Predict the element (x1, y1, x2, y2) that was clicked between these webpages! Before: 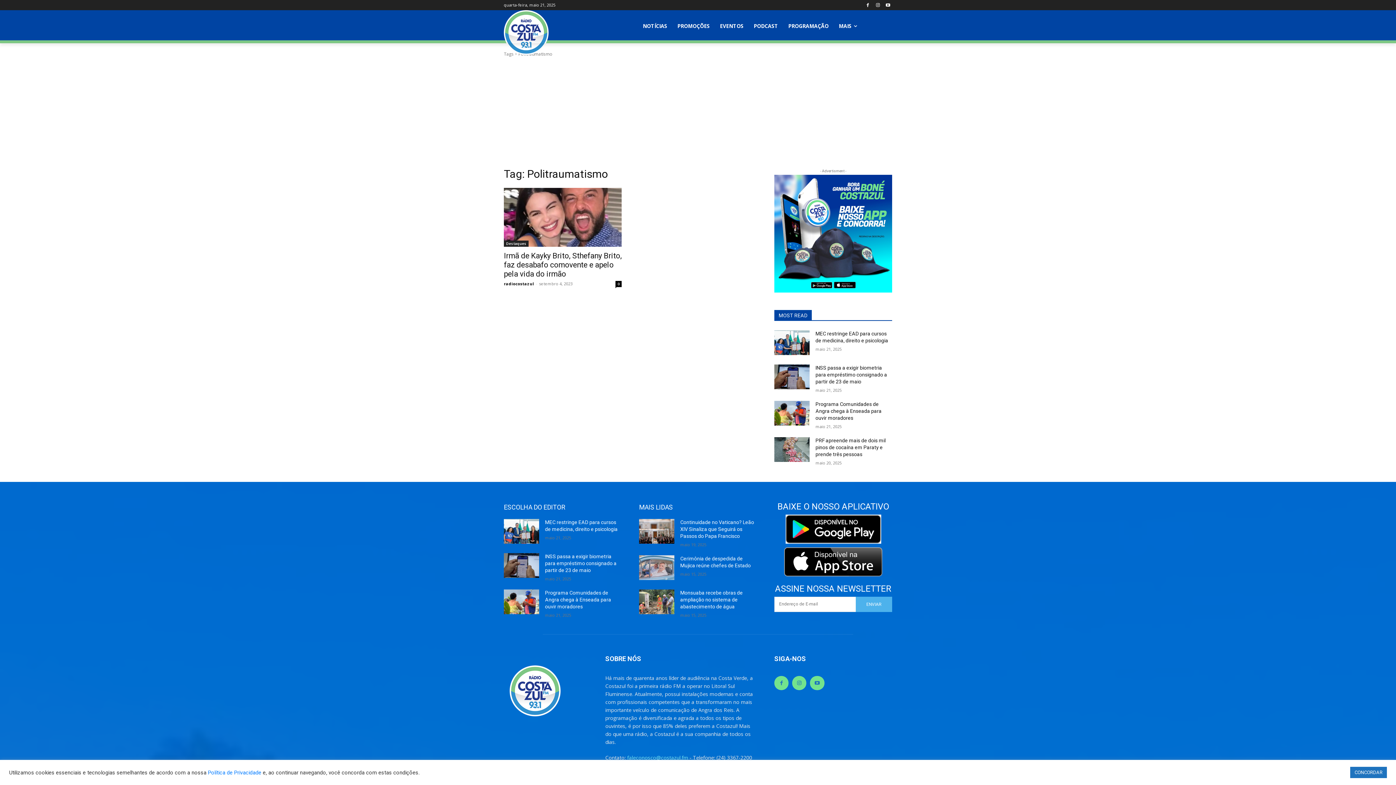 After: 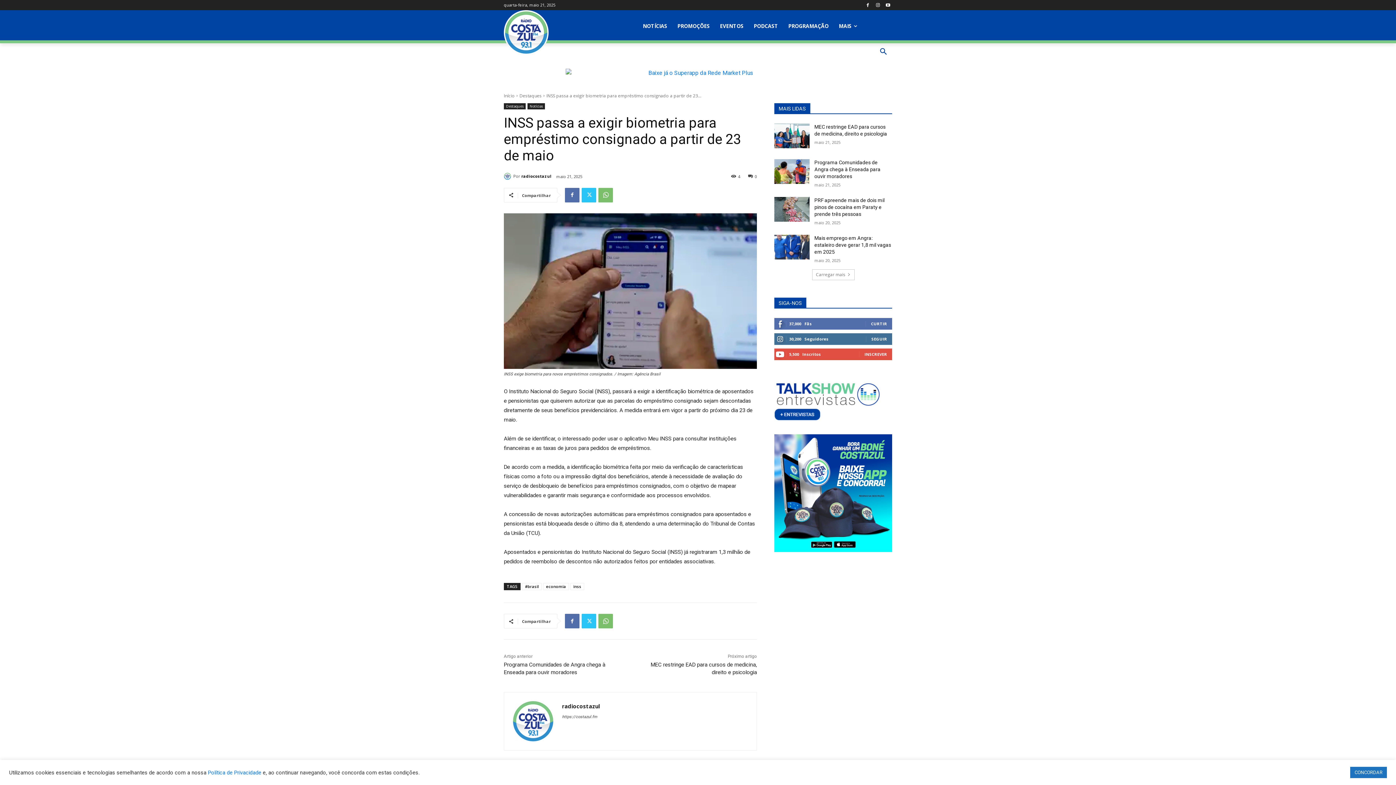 Action: bbox: (774, 364, 809, 389)